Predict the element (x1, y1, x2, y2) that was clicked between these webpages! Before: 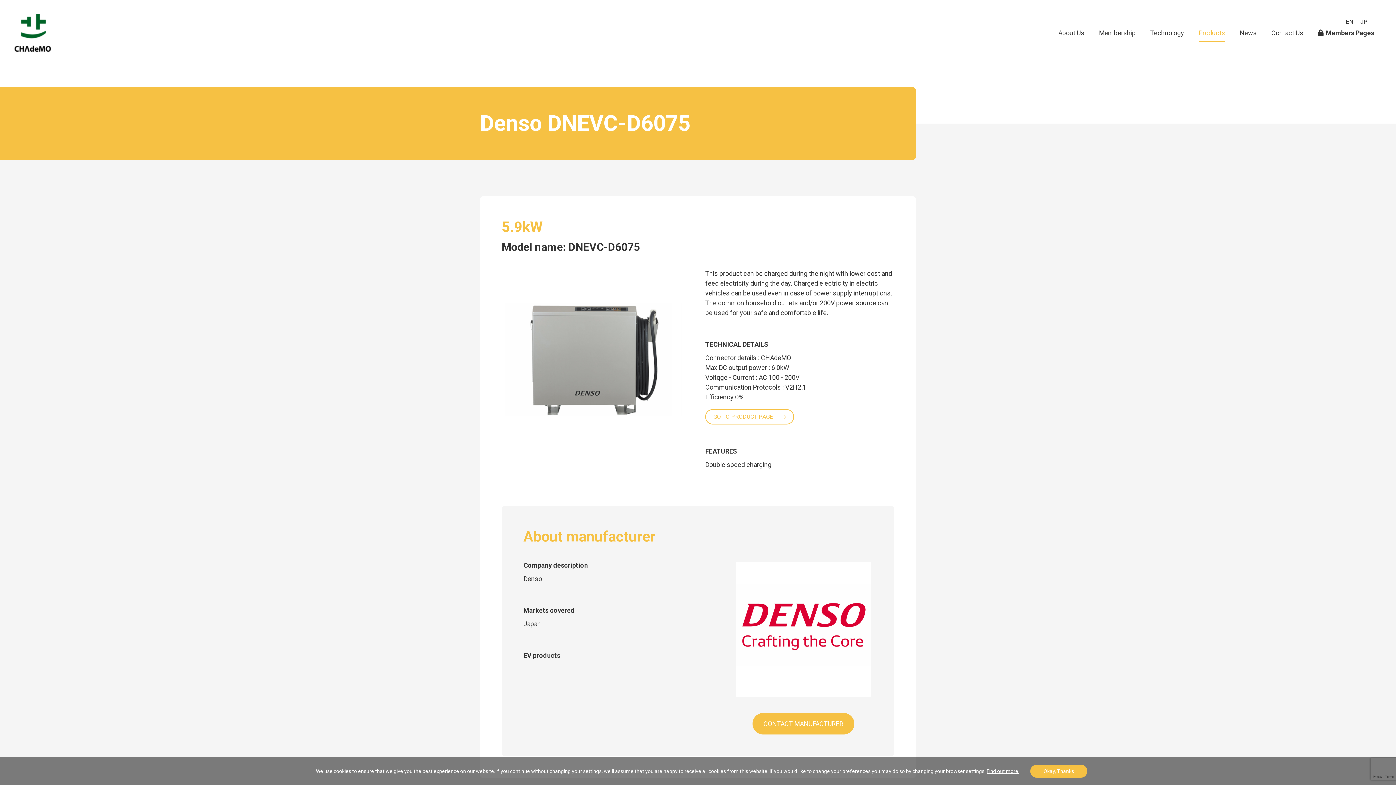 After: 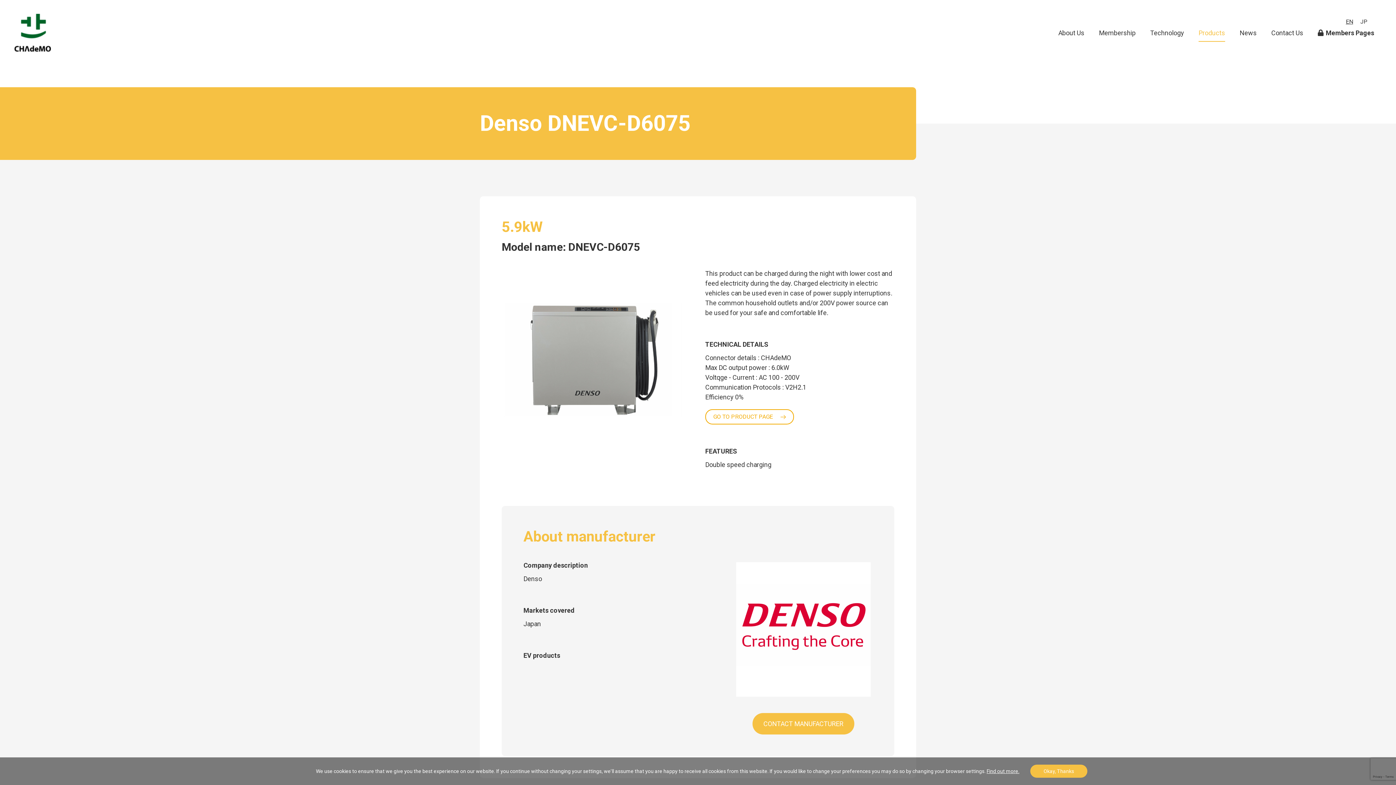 Action: bbox: (705, 409, 794, 424) label: GO TO PRODUCT PAGE